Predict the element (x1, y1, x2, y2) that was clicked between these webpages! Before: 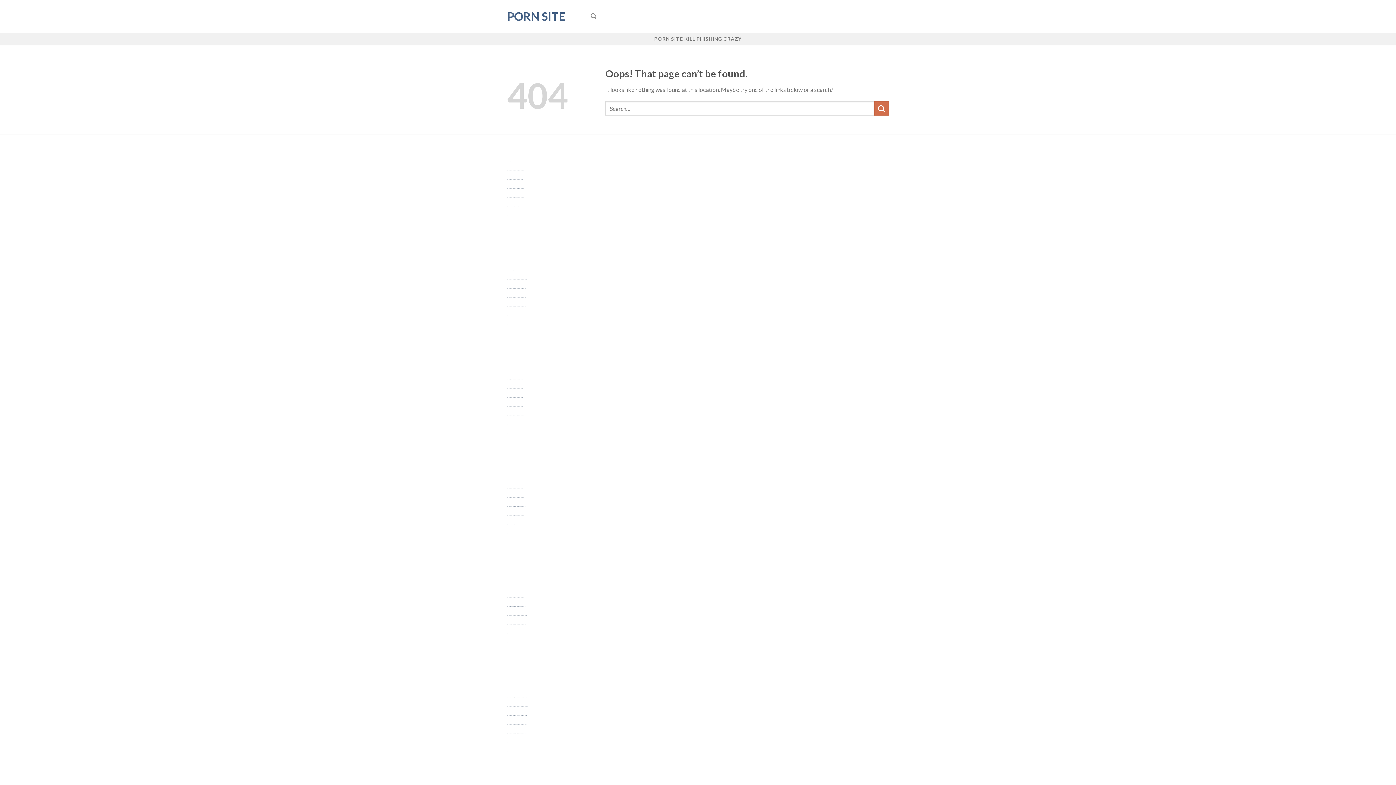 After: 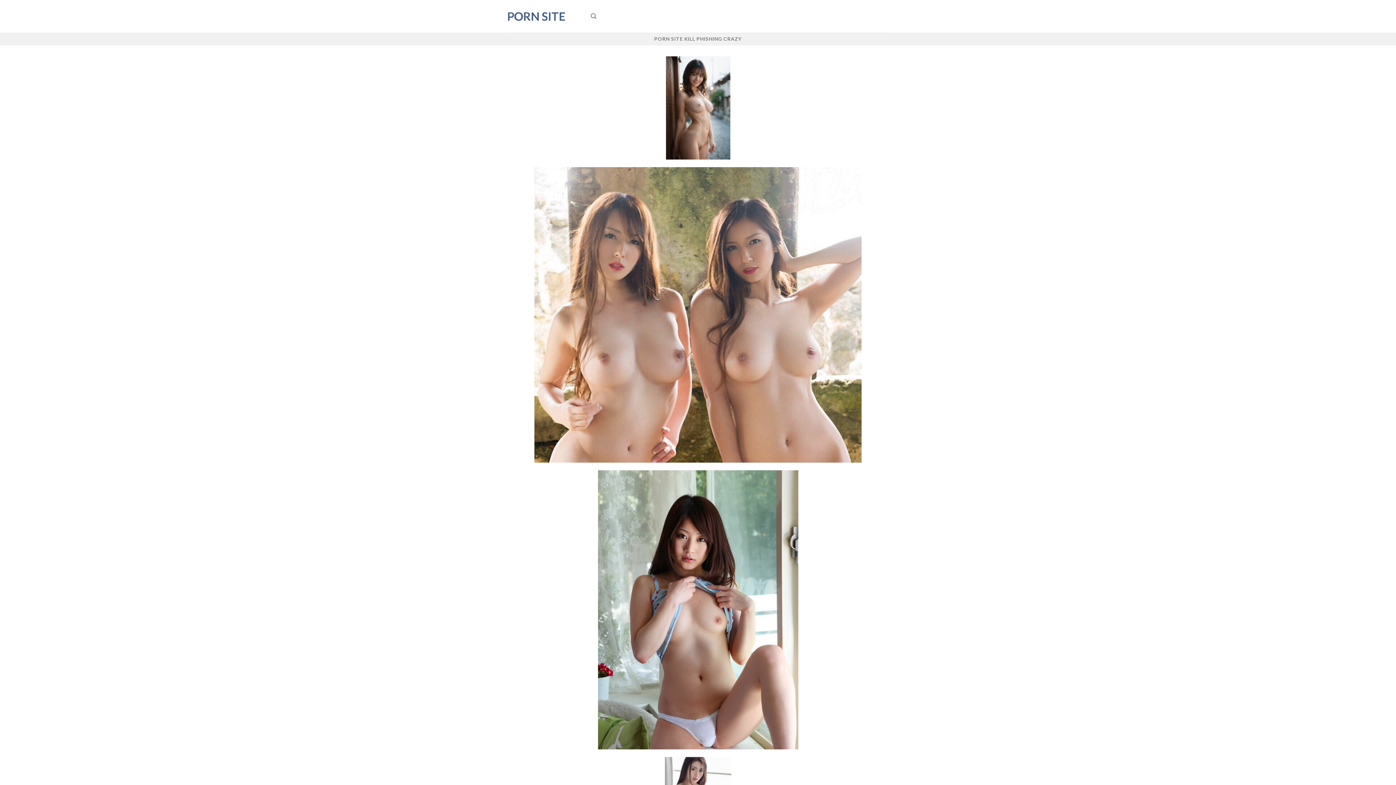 Action: bbox: (507, 333, 526, 334) label: https://ivermectinonlinedrugstore.com/ is a fuck porn site with adult movies, threesome fuck, gangbang fuck.